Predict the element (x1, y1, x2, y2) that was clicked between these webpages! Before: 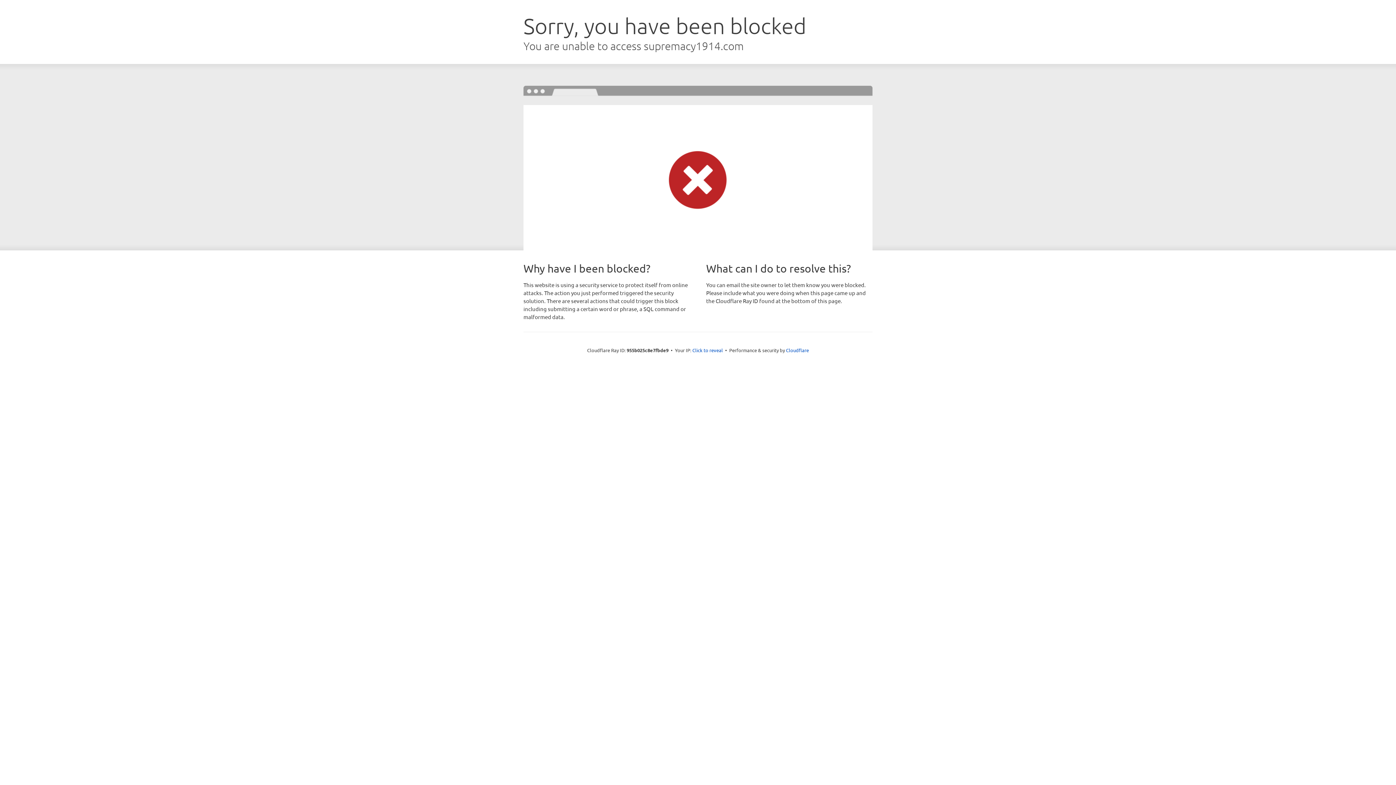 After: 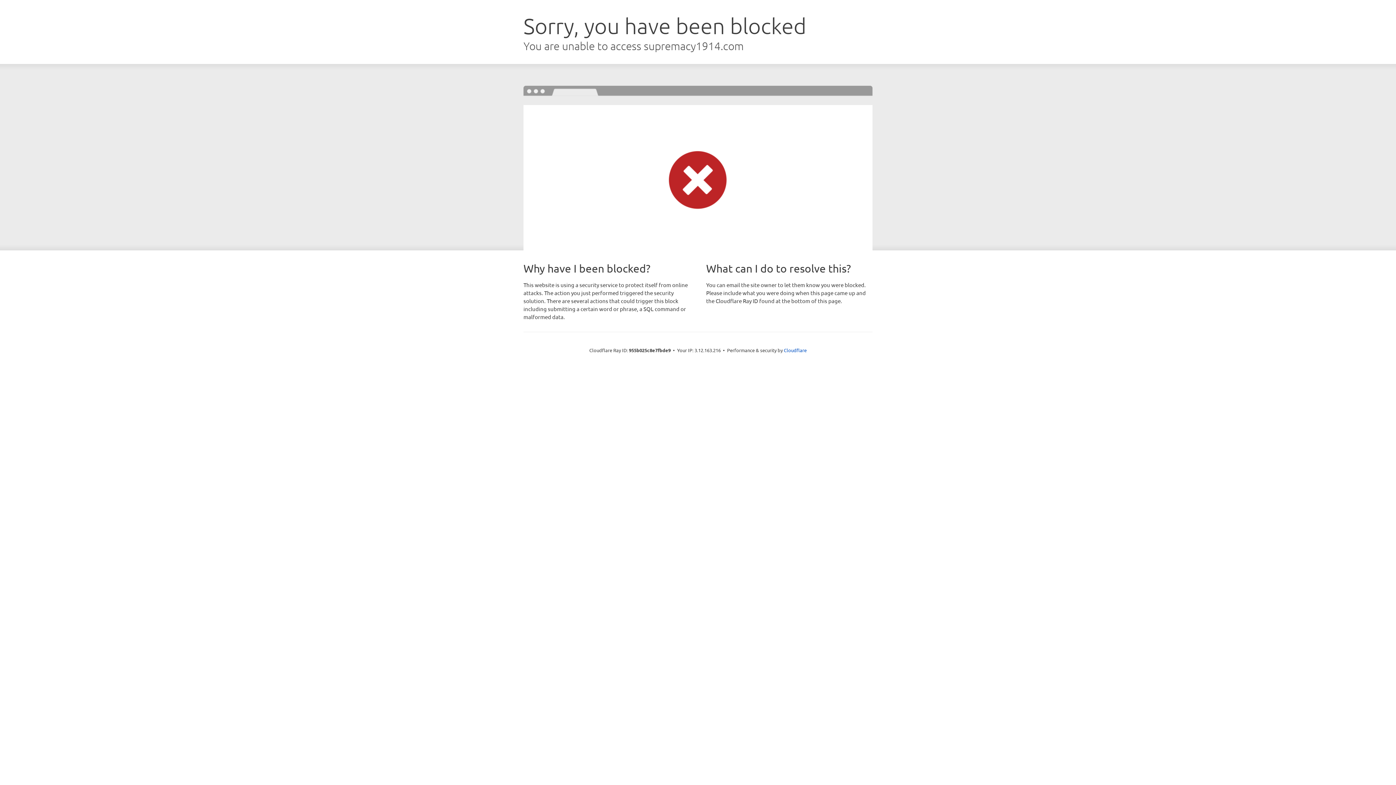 Action: bbox: (692, 346, 723, 353) label: Click to reveal